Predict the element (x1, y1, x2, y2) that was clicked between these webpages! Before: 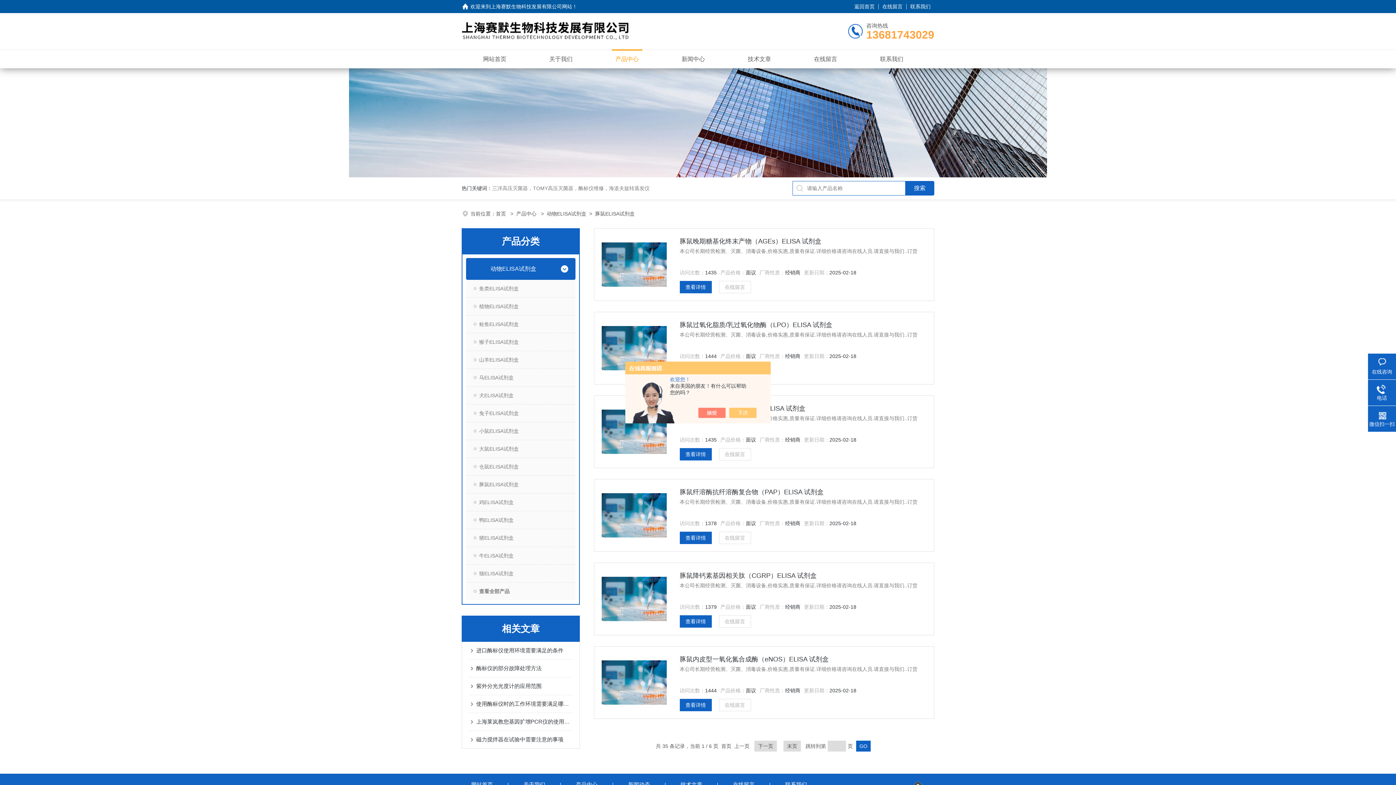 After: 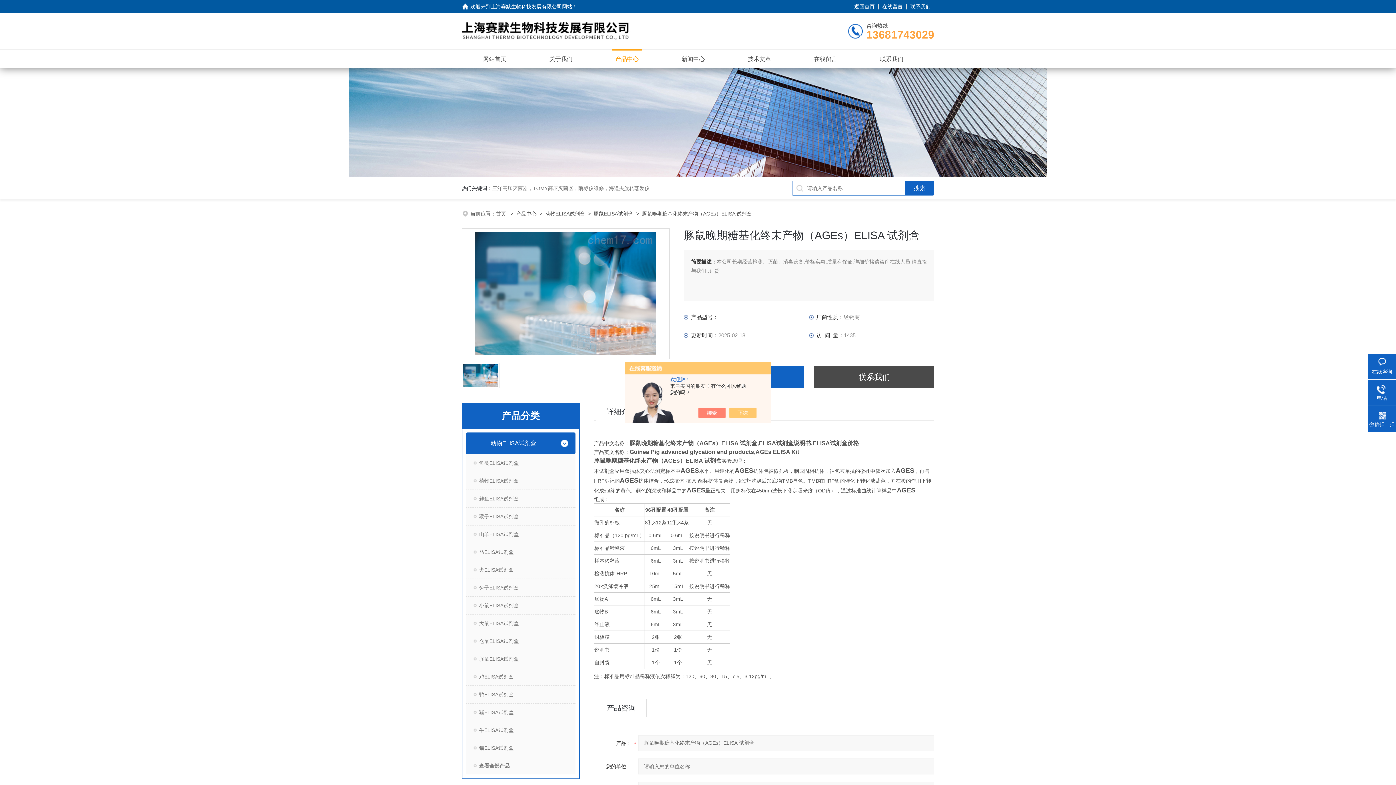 Action: label: 豚鼠晚期糖基化终末产物（AGEs）ELISA 试剂盒 bbox: (679, 236, 926, 246)